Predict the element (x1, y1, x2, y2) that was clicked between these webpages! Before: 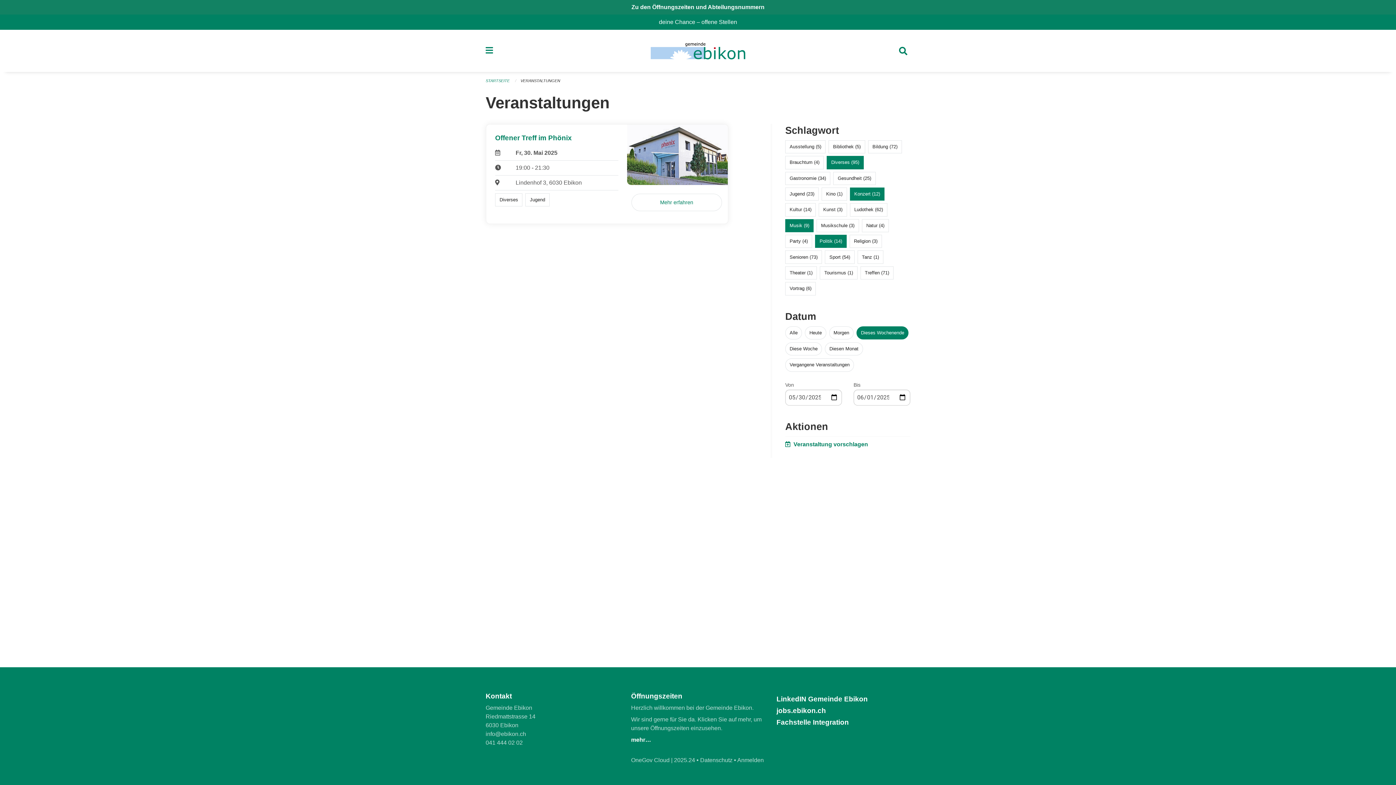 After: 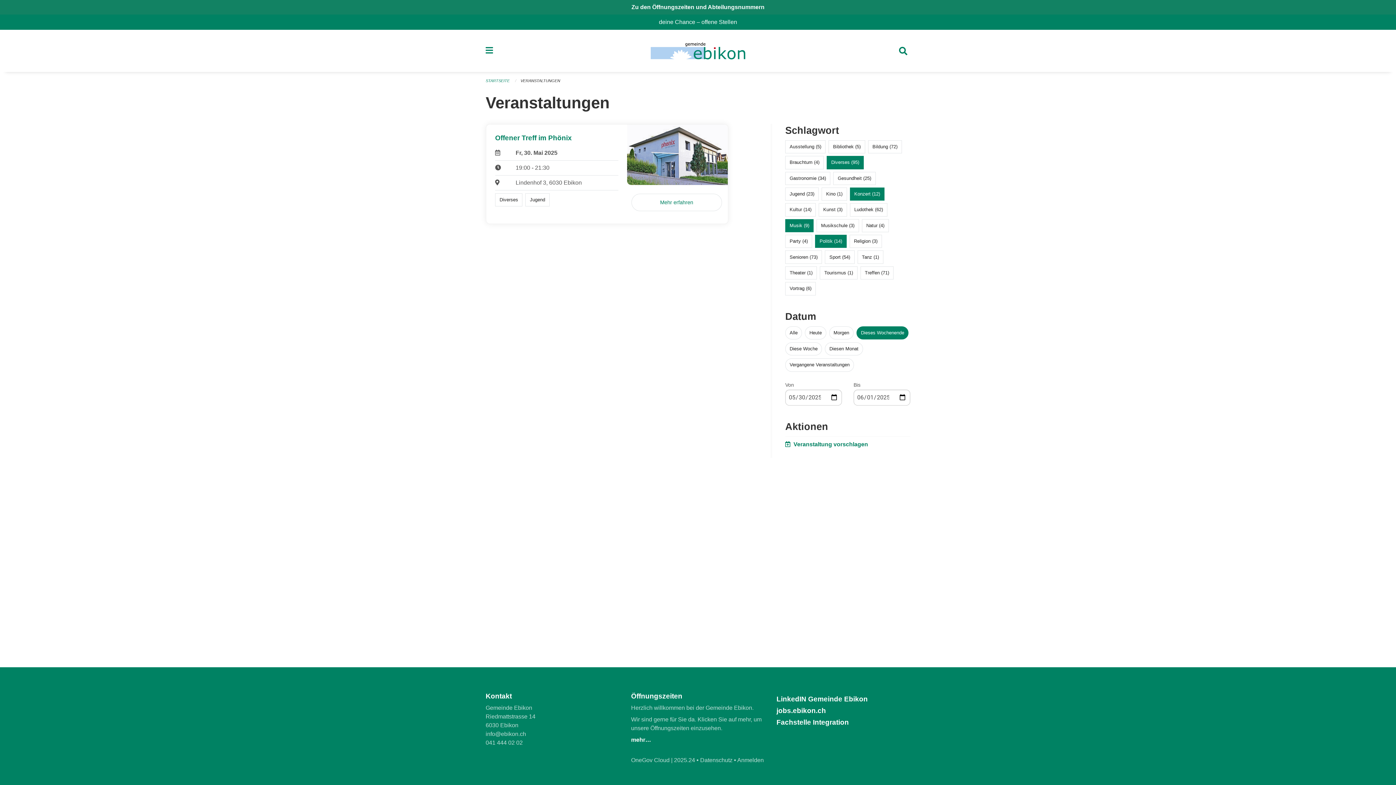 Action: label: 041 444 02 02 bbox: (485, 740, 522, 746)